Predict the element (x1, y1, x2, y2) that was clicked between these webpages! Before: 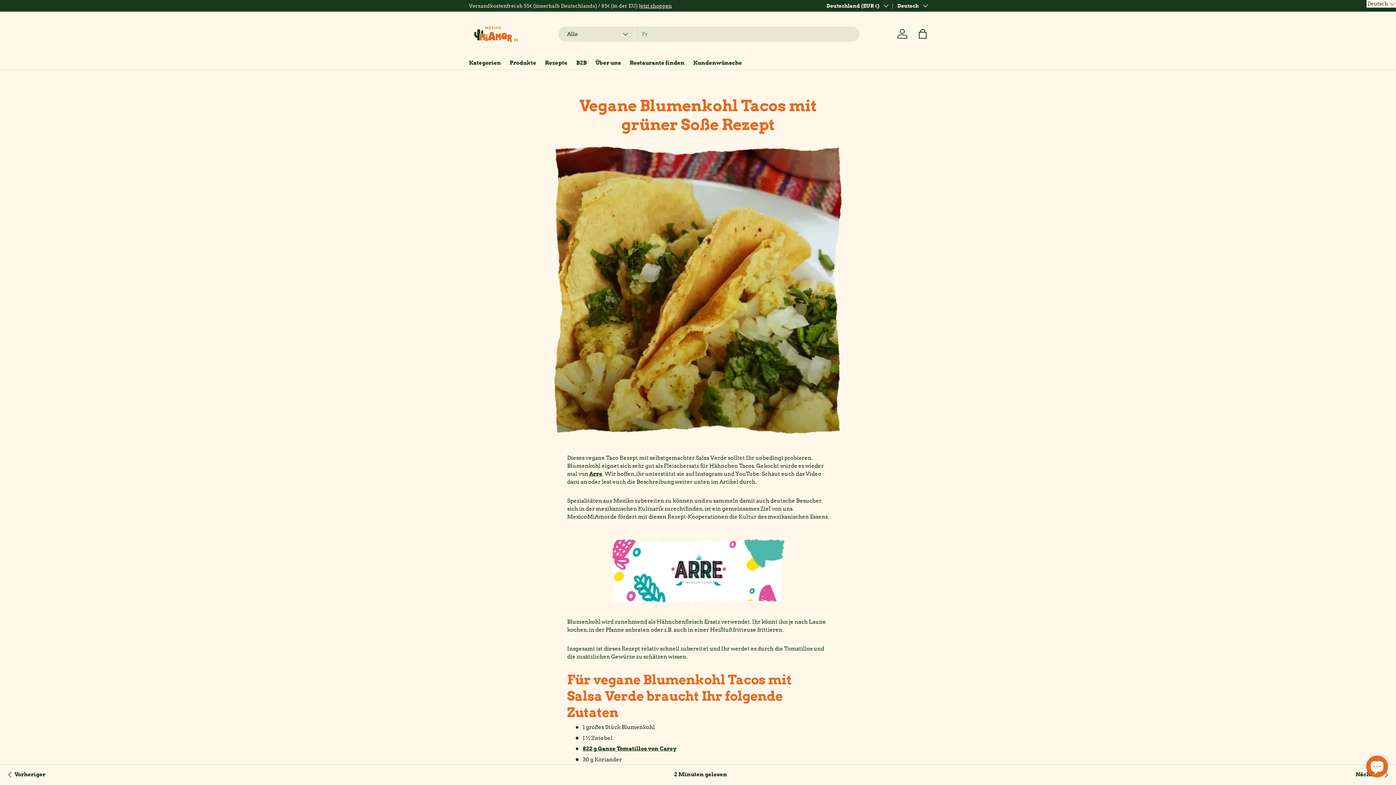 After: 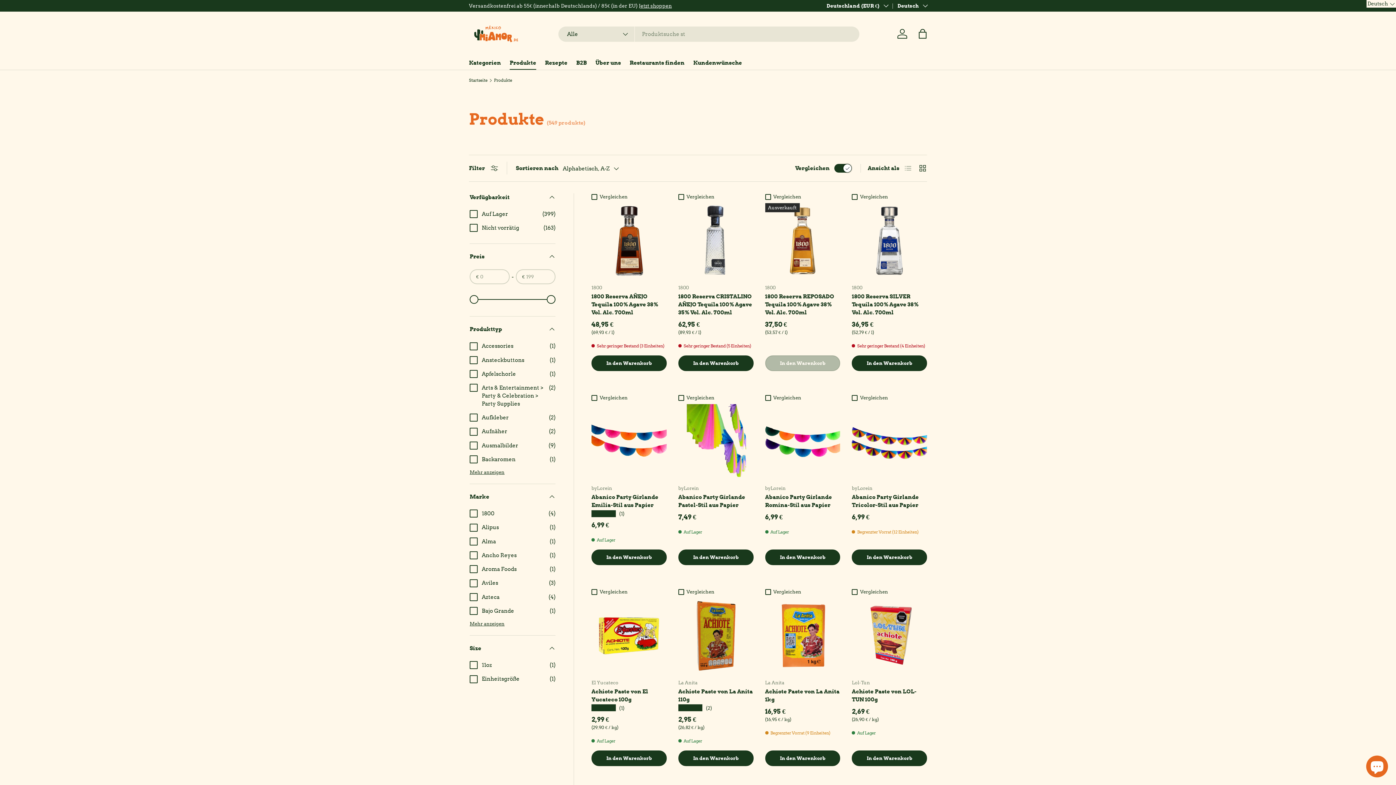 Action: label: Produkte bbox: (509, 56, 536, 69)